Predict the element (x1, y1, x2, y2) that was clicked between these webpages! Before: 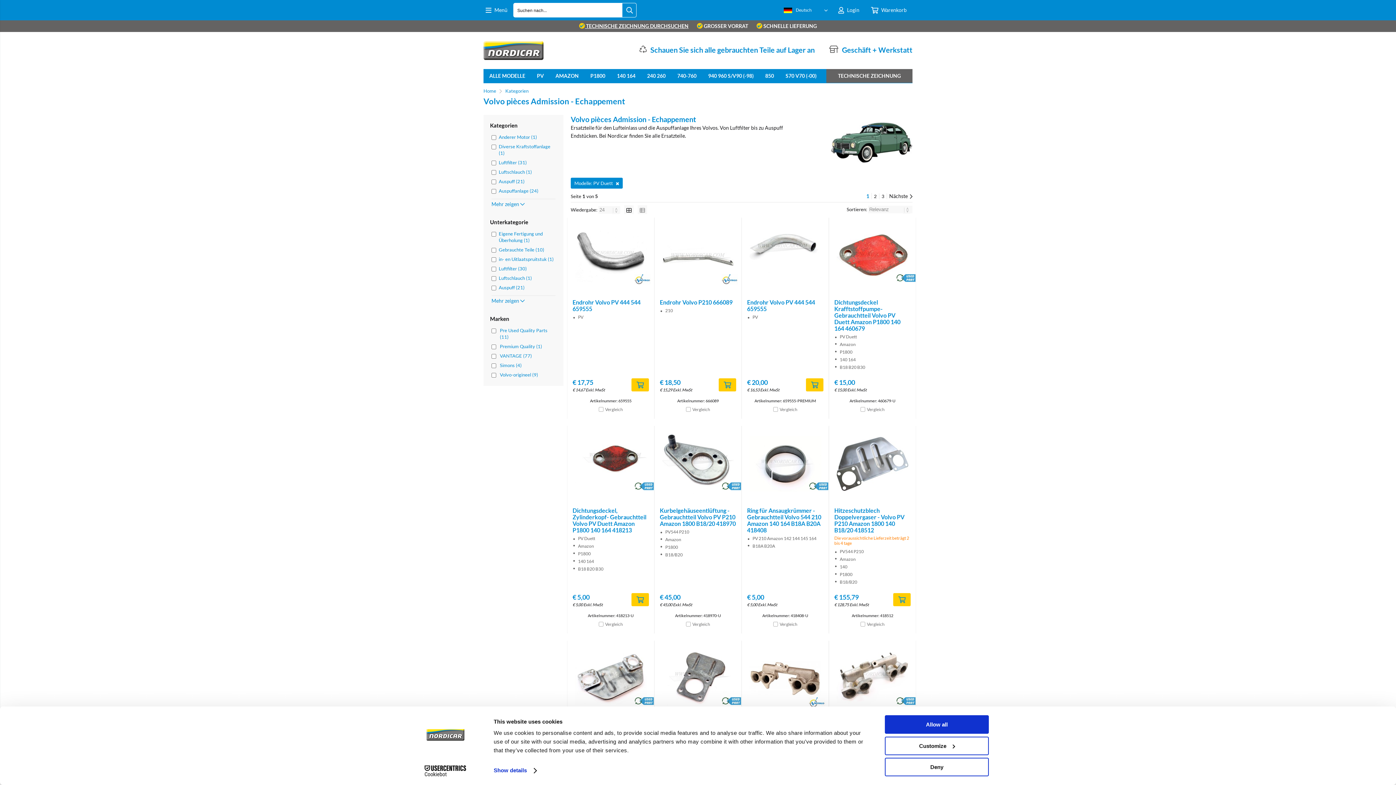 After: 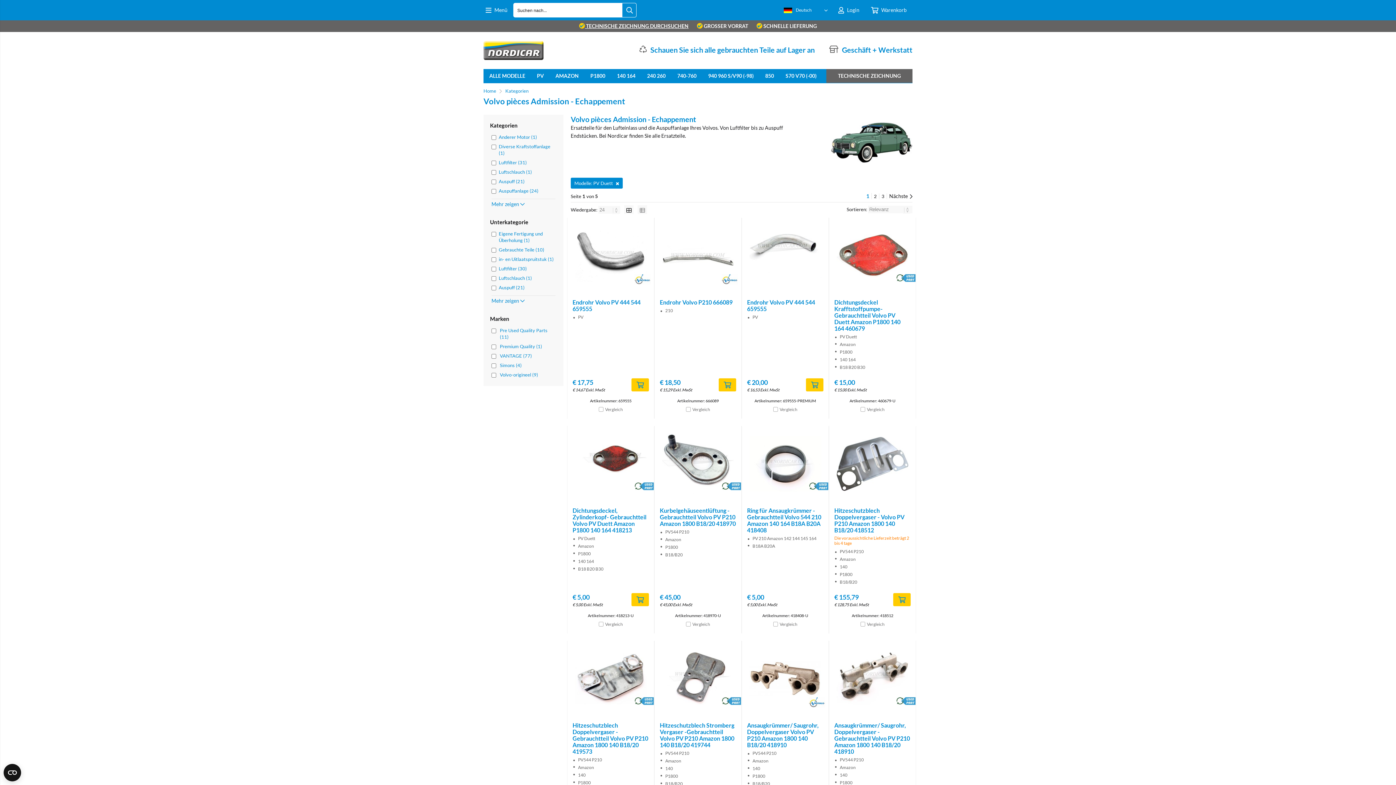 Action: bbox: (885, 758, 989, 776) label: Deny